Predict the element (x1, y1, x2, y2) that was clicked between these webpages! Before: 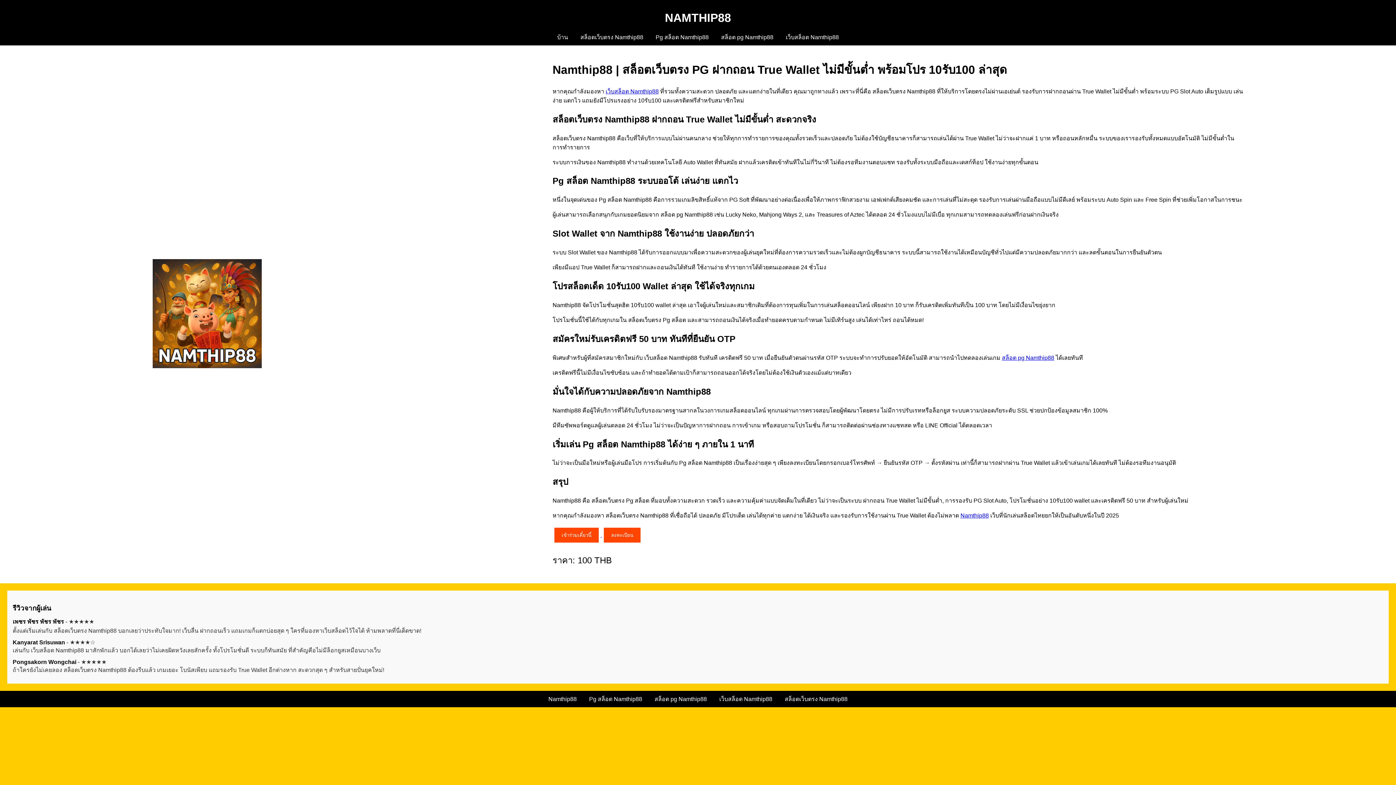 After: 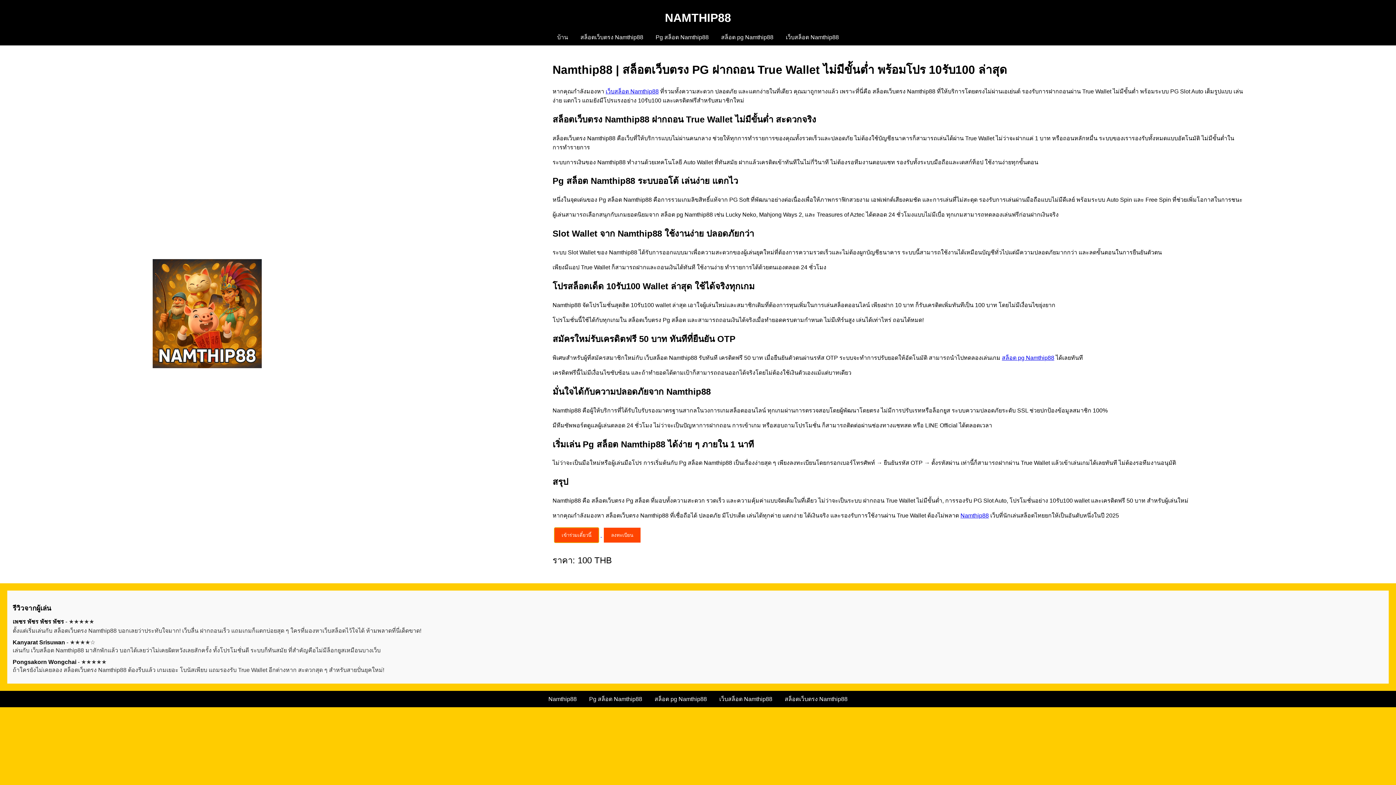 Action: label: เข้าร่วมเดี๋ยวนี้  bbox: (552, 532, 602, 538)